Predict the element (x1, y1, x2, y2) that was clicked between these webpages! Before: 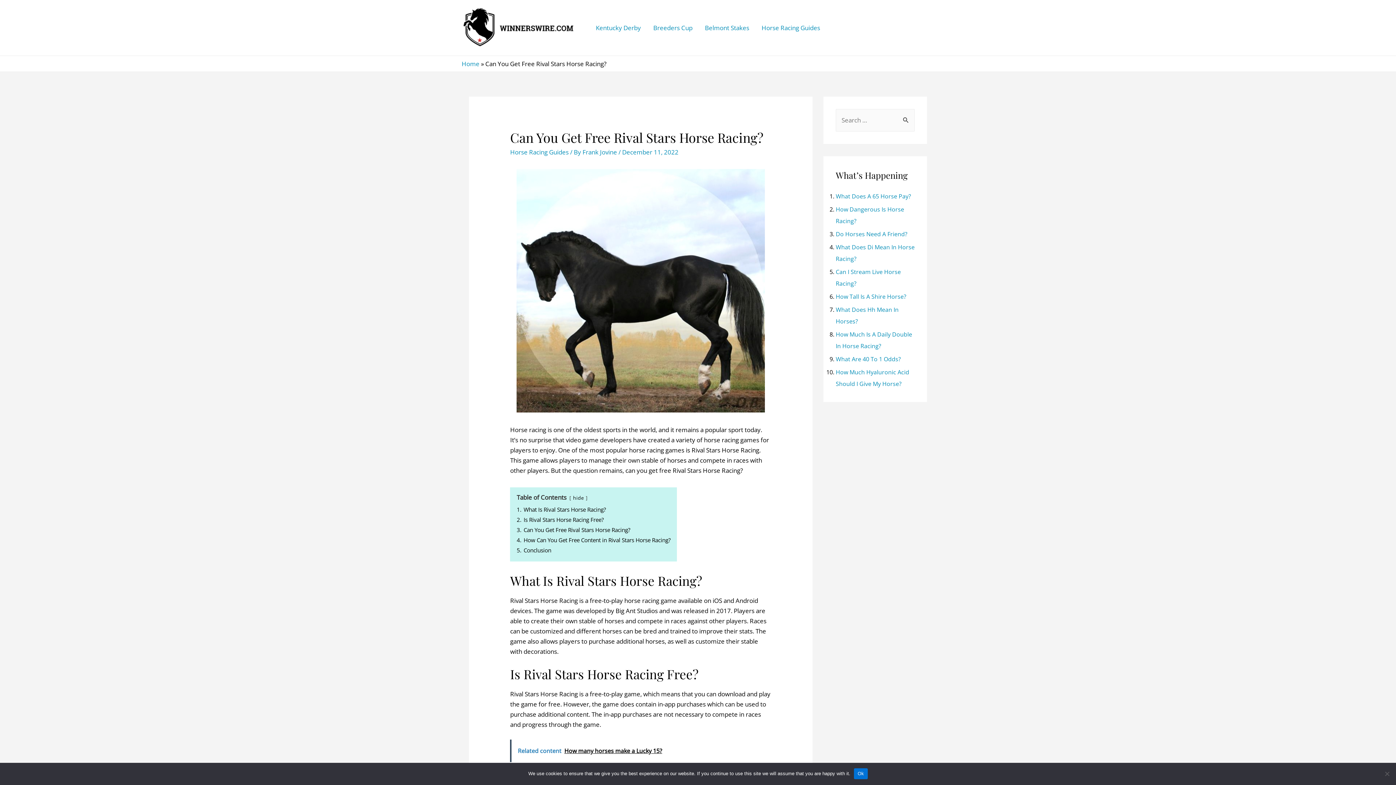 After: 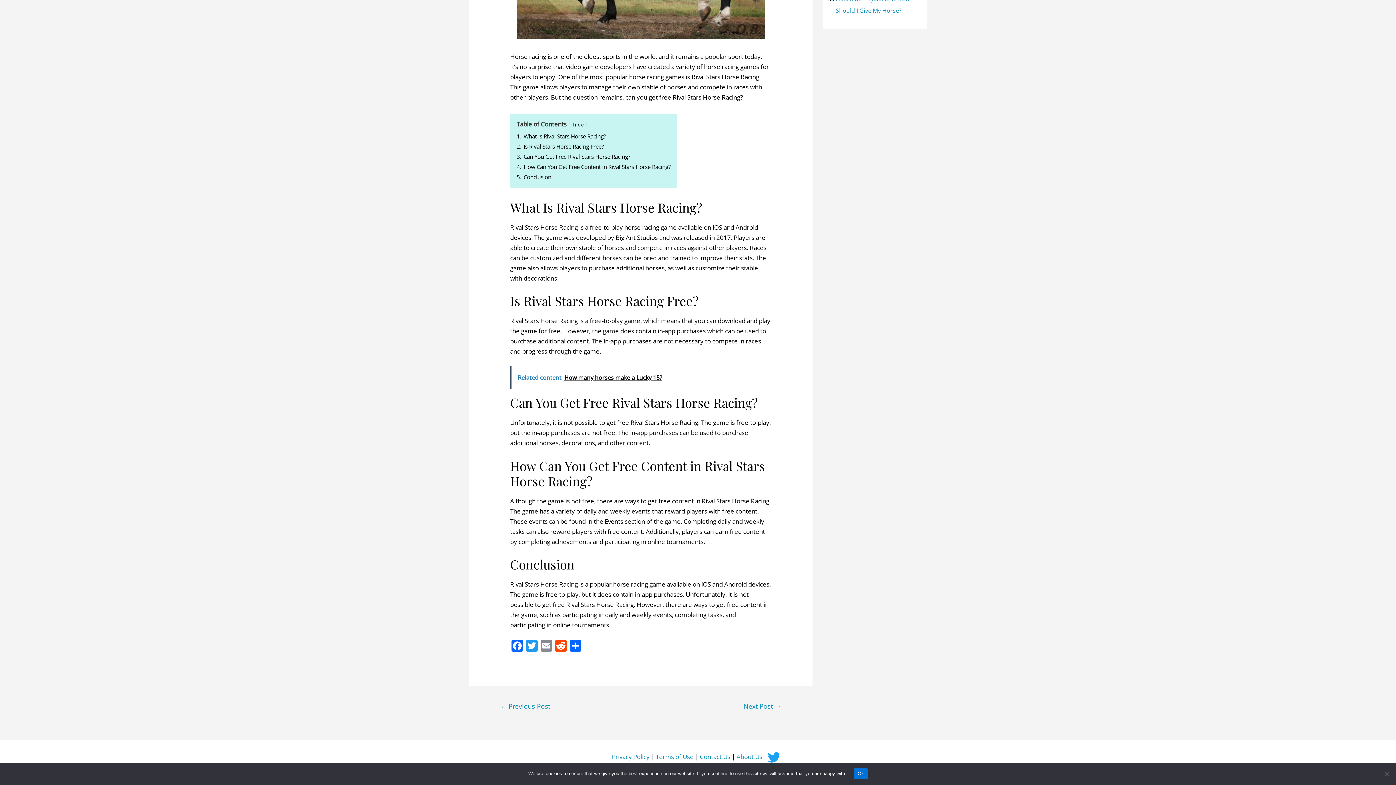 Action: bbox: (516, 526, 630, 533) label: 3. Can You Get Free Rival Stars Horse Racing?